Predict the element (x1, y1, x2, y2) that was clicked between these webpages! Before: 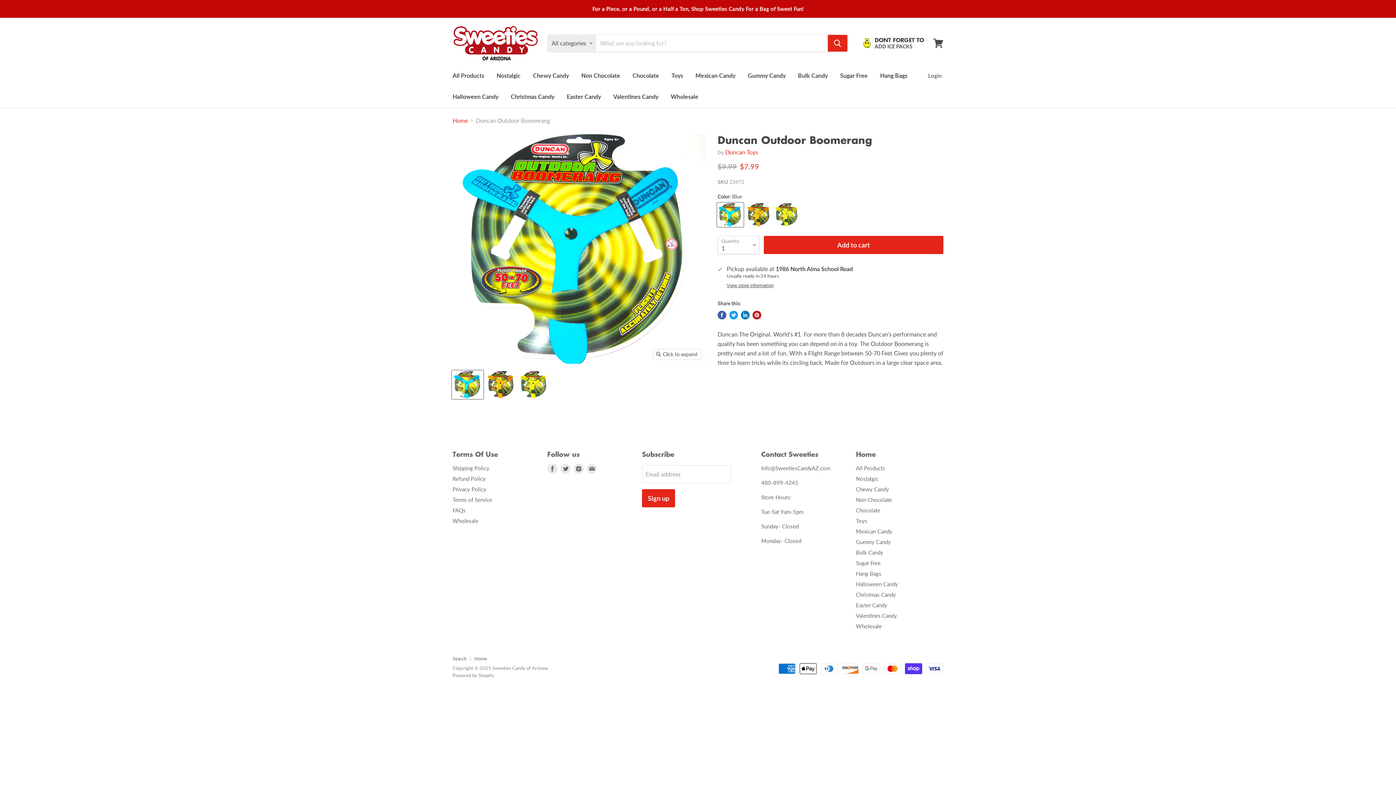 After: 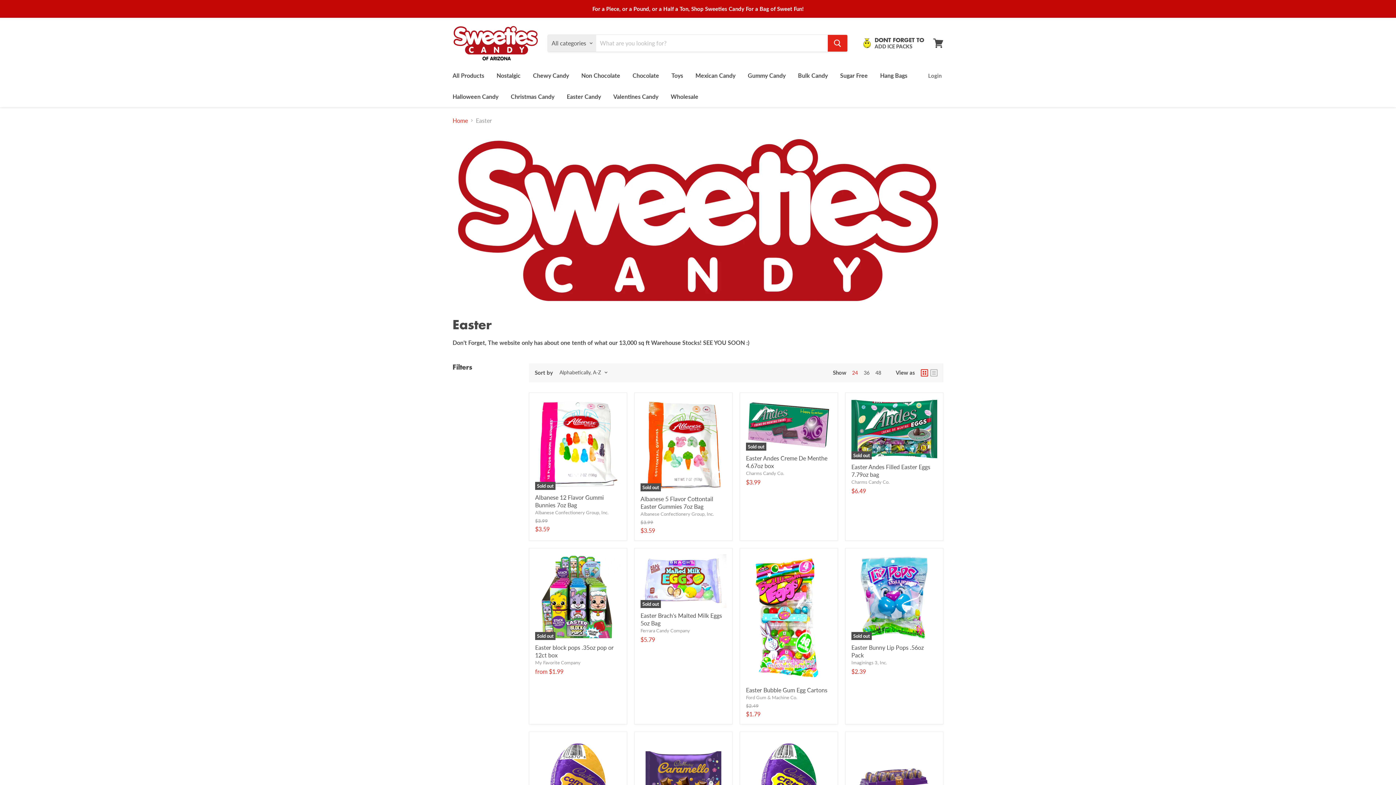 Action: label: Easter Candy bbox: (561, 89, 606, 104)